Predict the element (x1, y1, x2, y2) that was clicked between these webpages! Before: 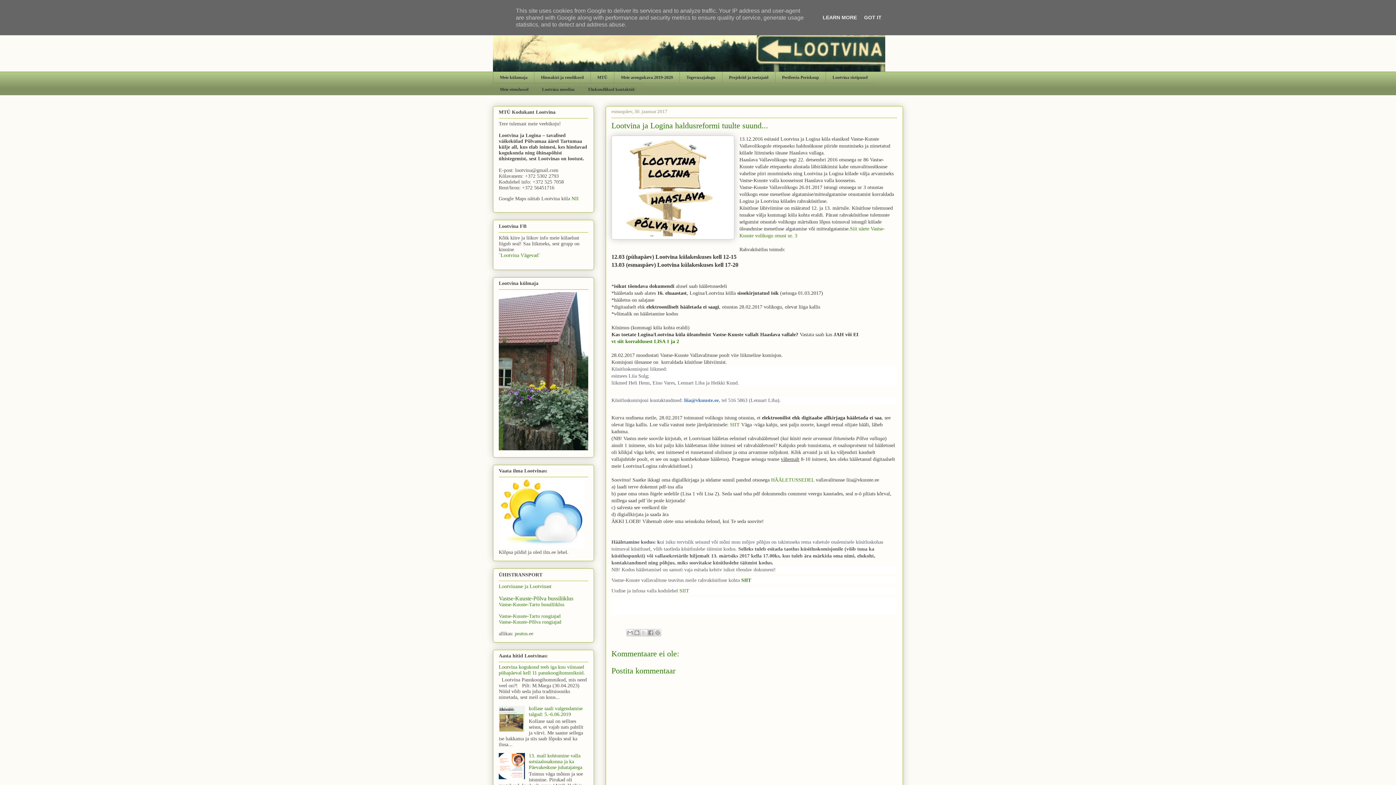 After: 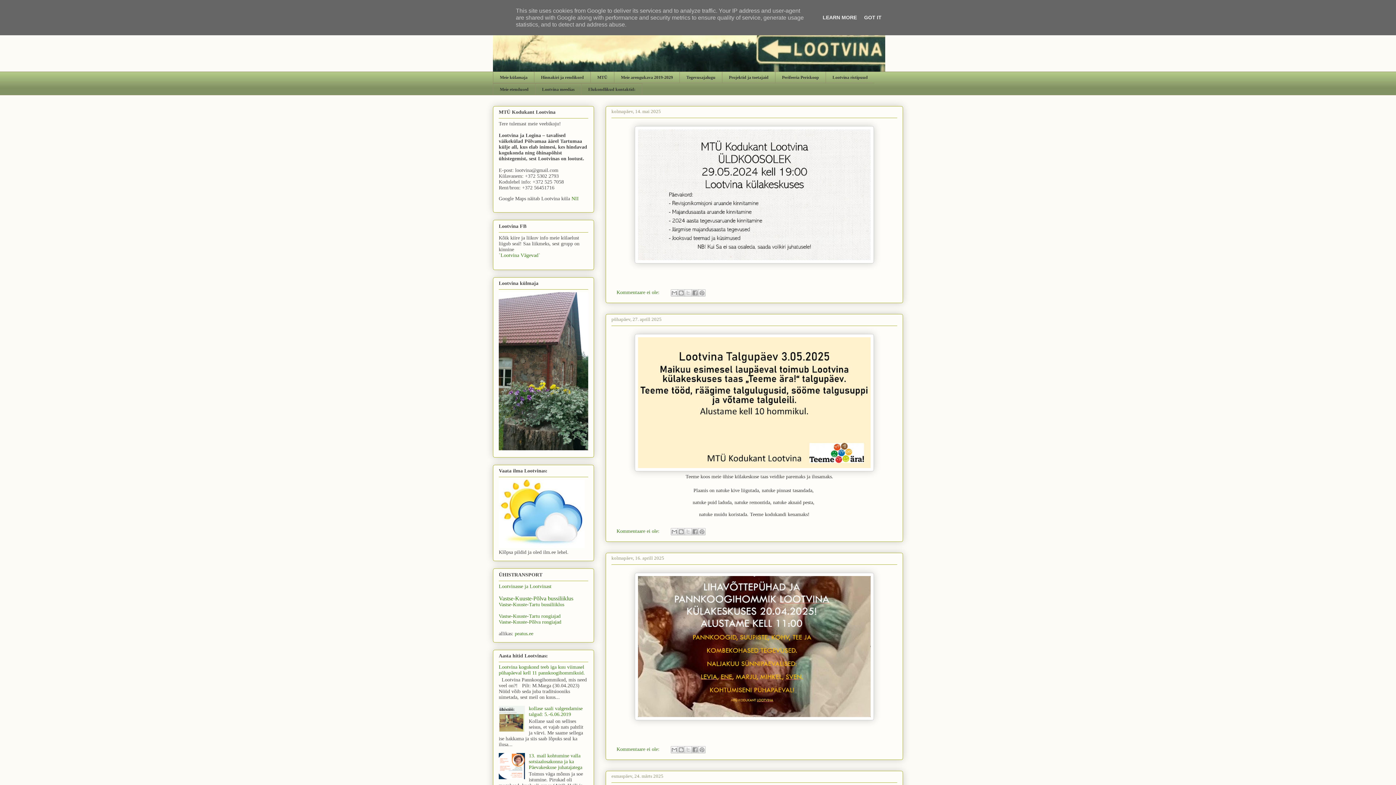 Action: bbox: (493, 10, 903, 71)